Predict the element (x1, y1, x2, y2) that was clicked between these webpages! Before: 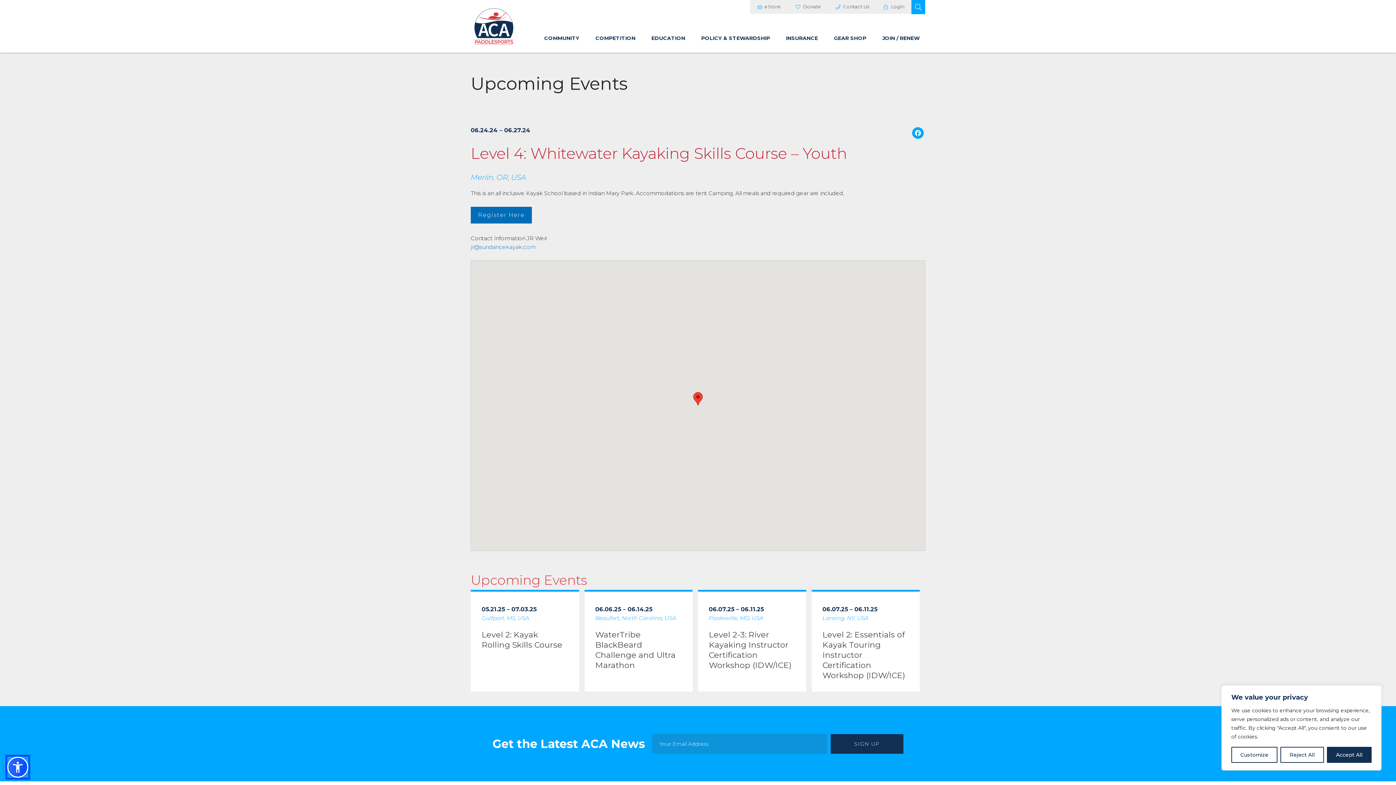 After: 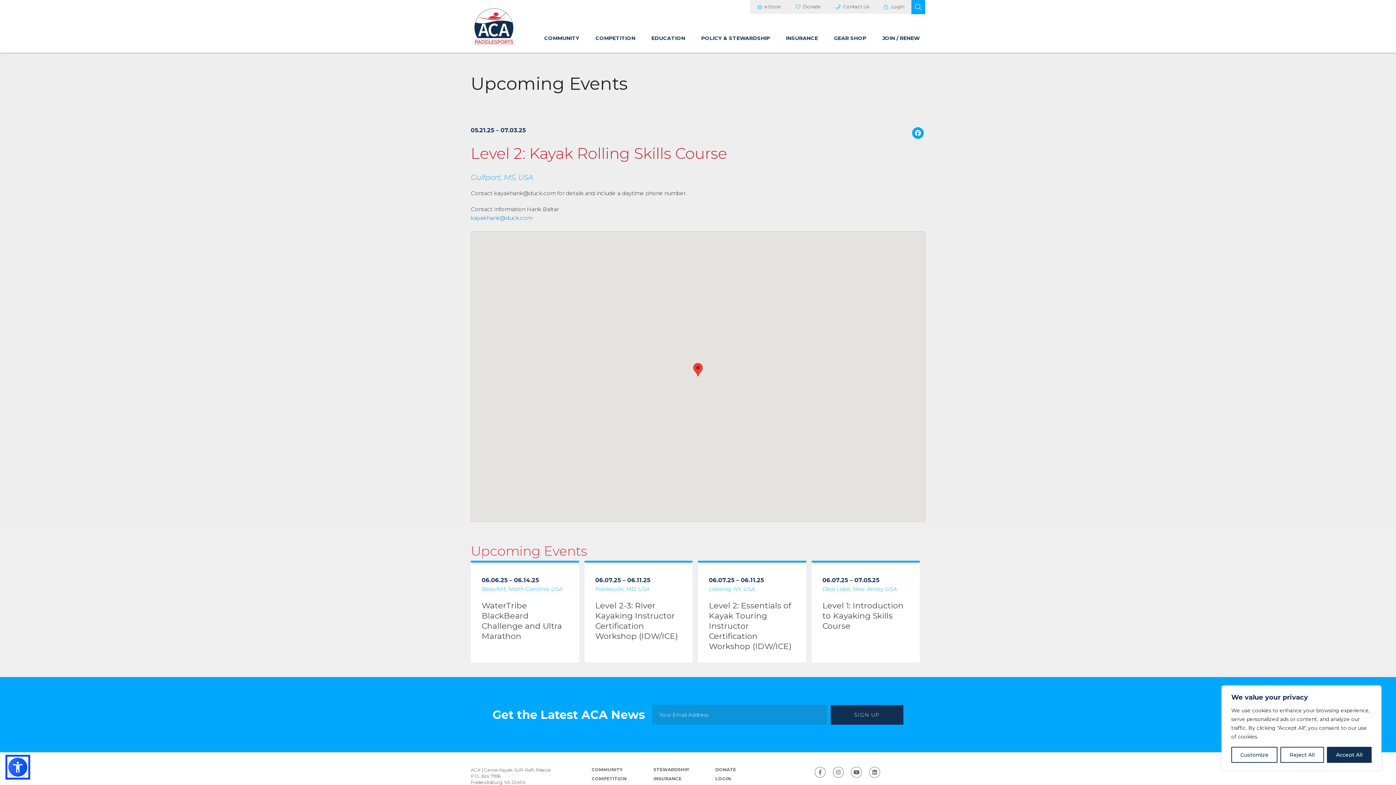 Action: bbox: (470, 592, 579, 692)